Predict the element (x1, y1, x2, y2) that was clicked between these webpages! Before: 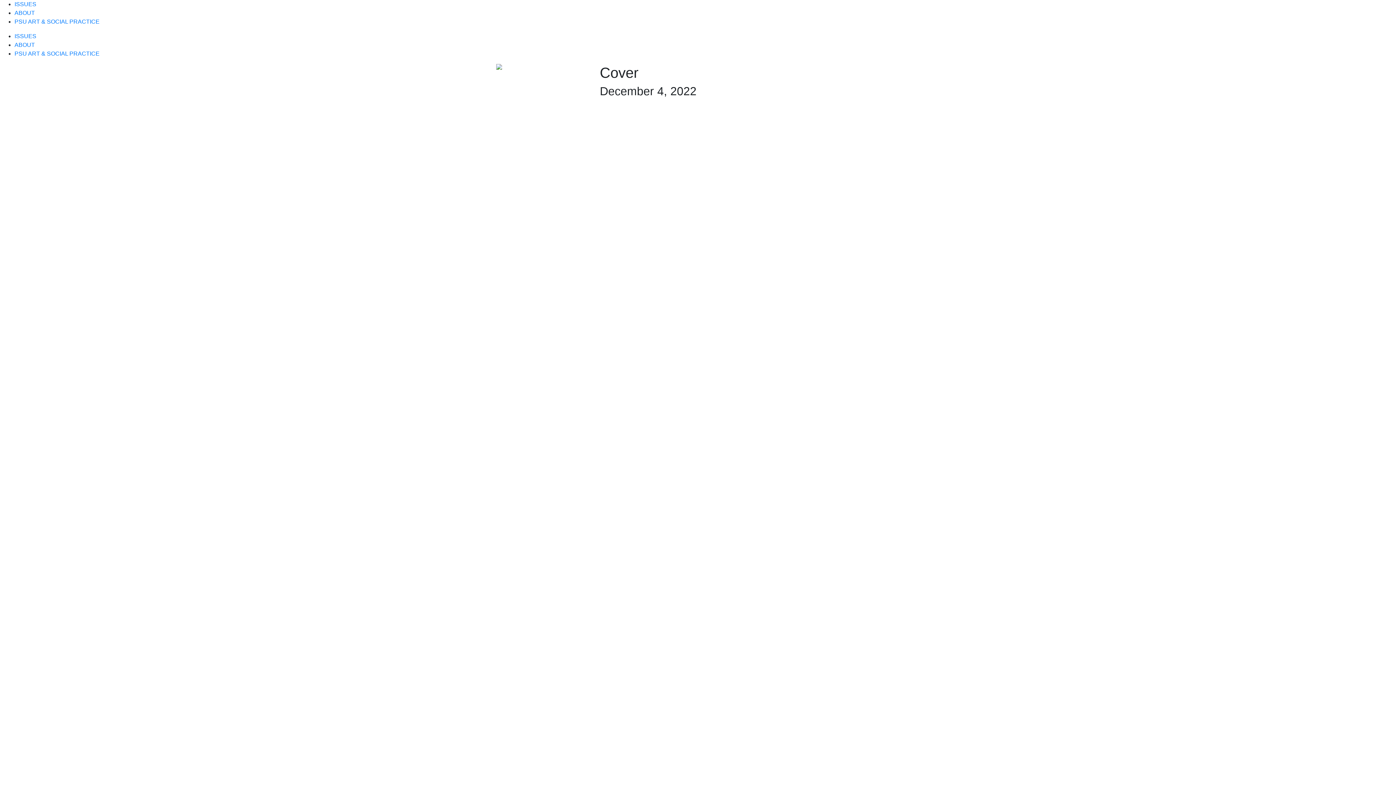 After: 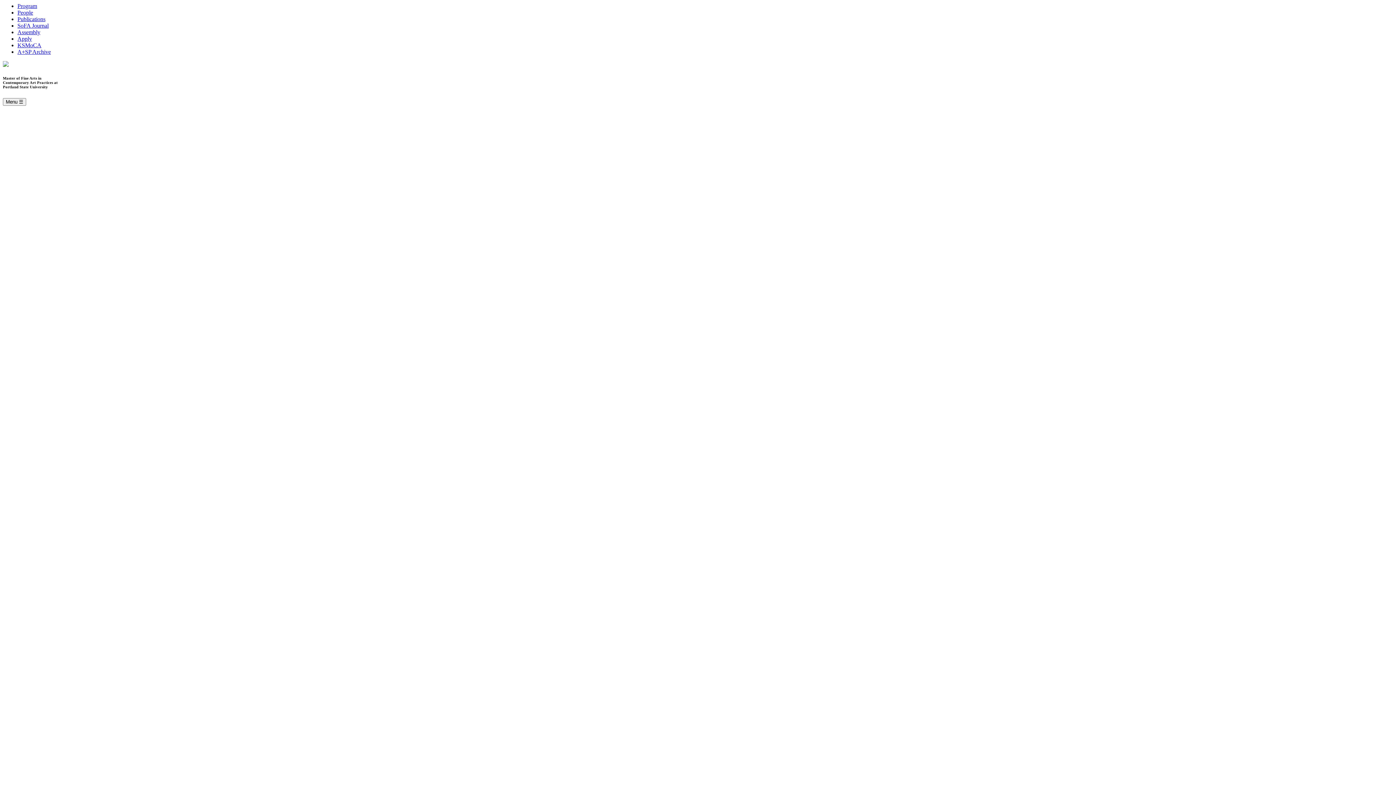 Action: bbox: (14, 18, 99, 24) label: PSU ART & SOCIAL PRACTICE